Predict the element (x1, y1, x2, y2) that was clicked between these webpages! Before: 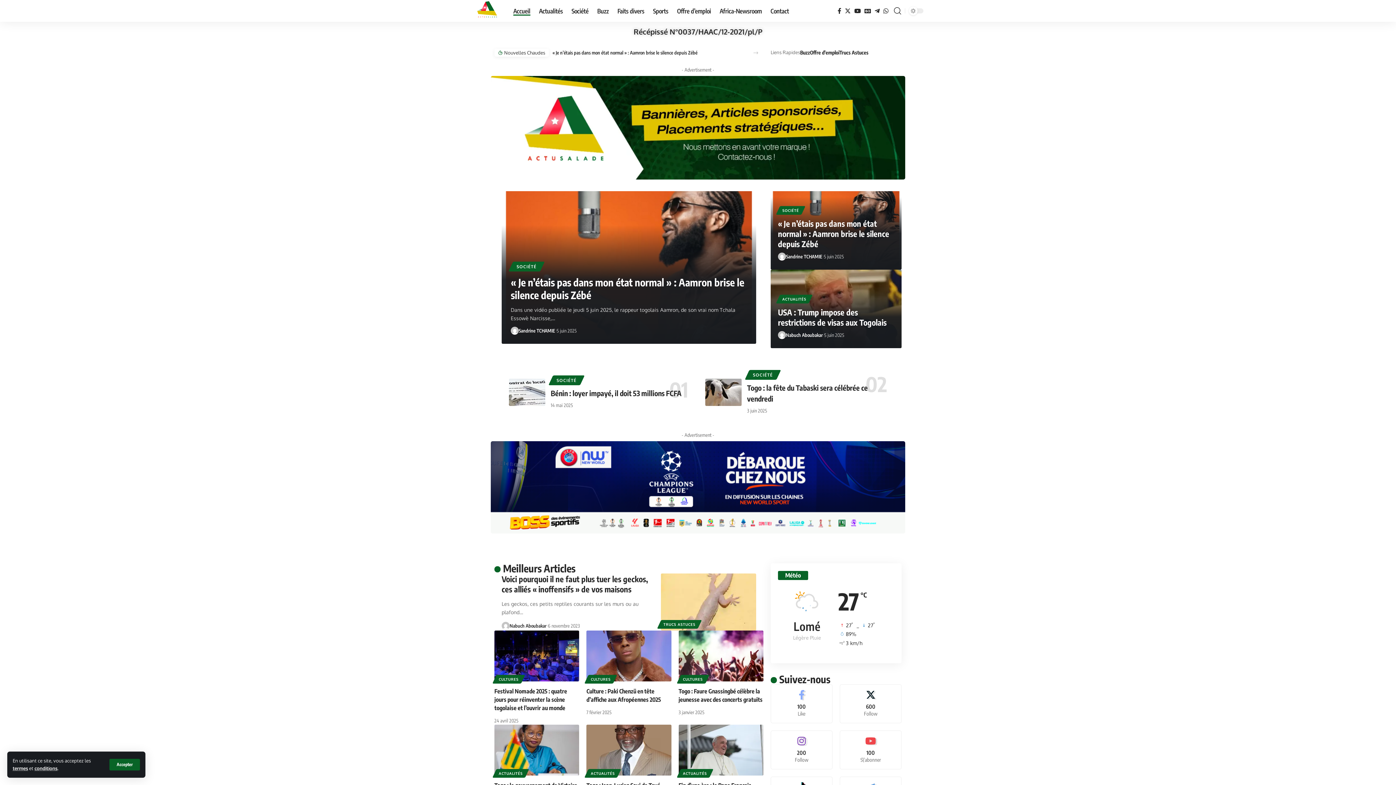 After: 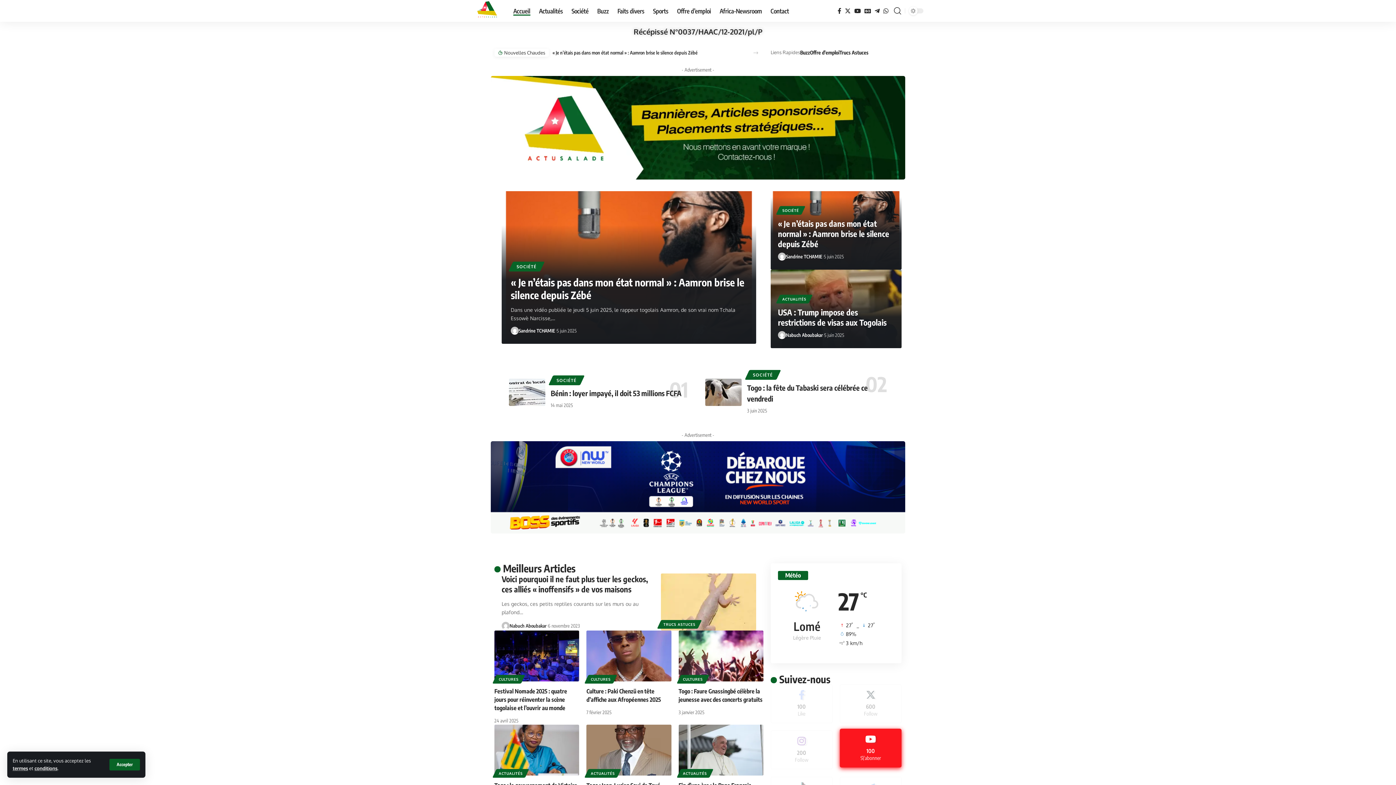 Action: label: Youtube bbox: (839, 730, 901, 769)